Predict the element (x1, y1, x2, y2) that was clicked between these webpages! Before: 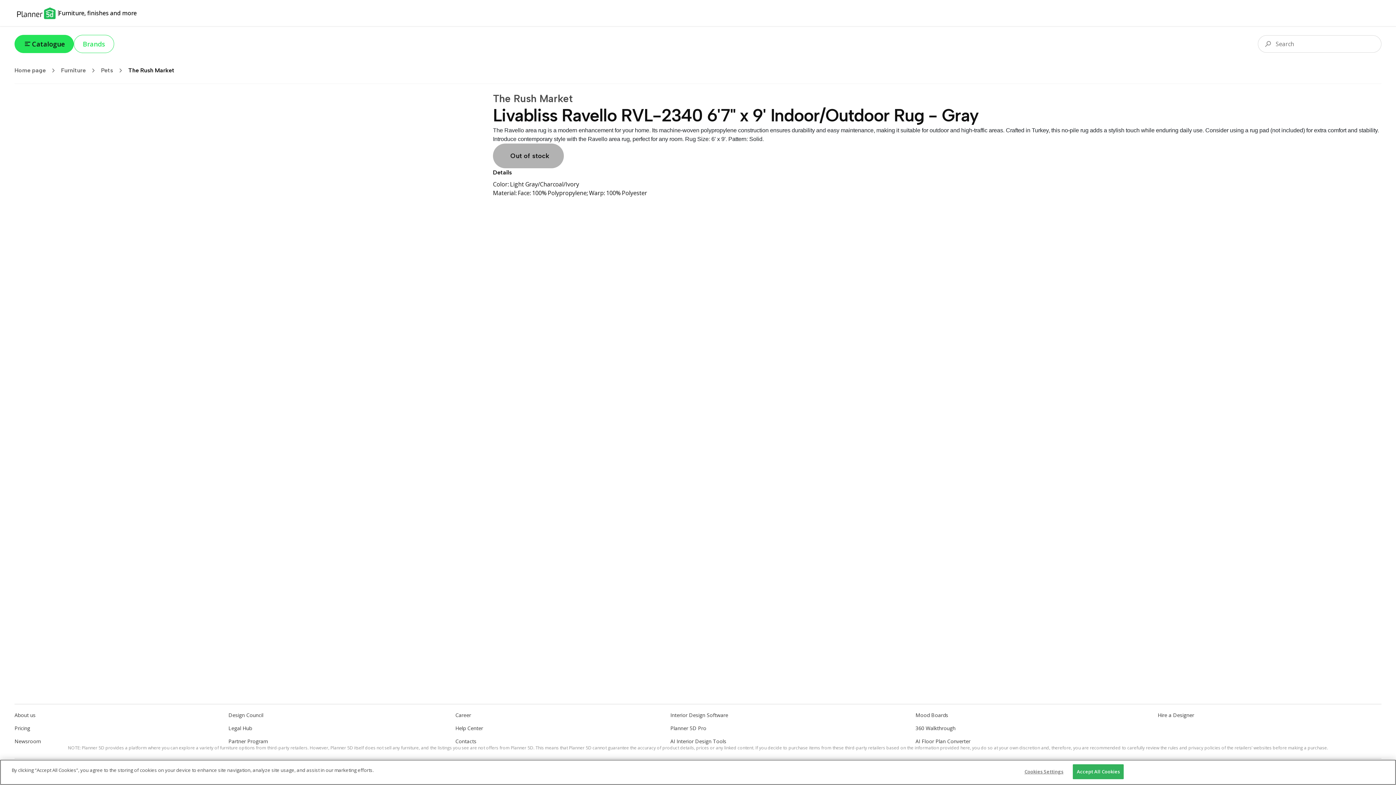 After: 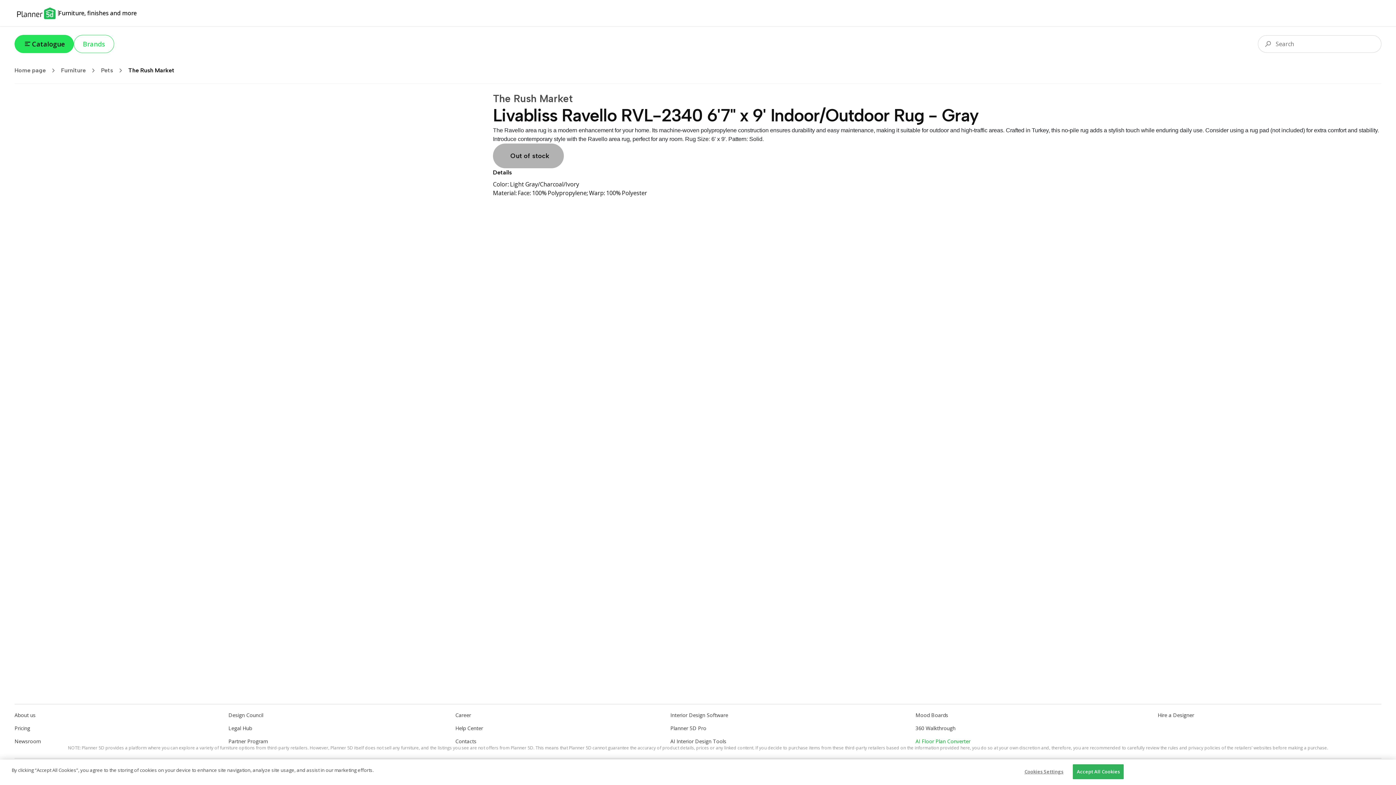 Action: label: AI Floor Plan Converter bbox: (915, 738, 970, 745)